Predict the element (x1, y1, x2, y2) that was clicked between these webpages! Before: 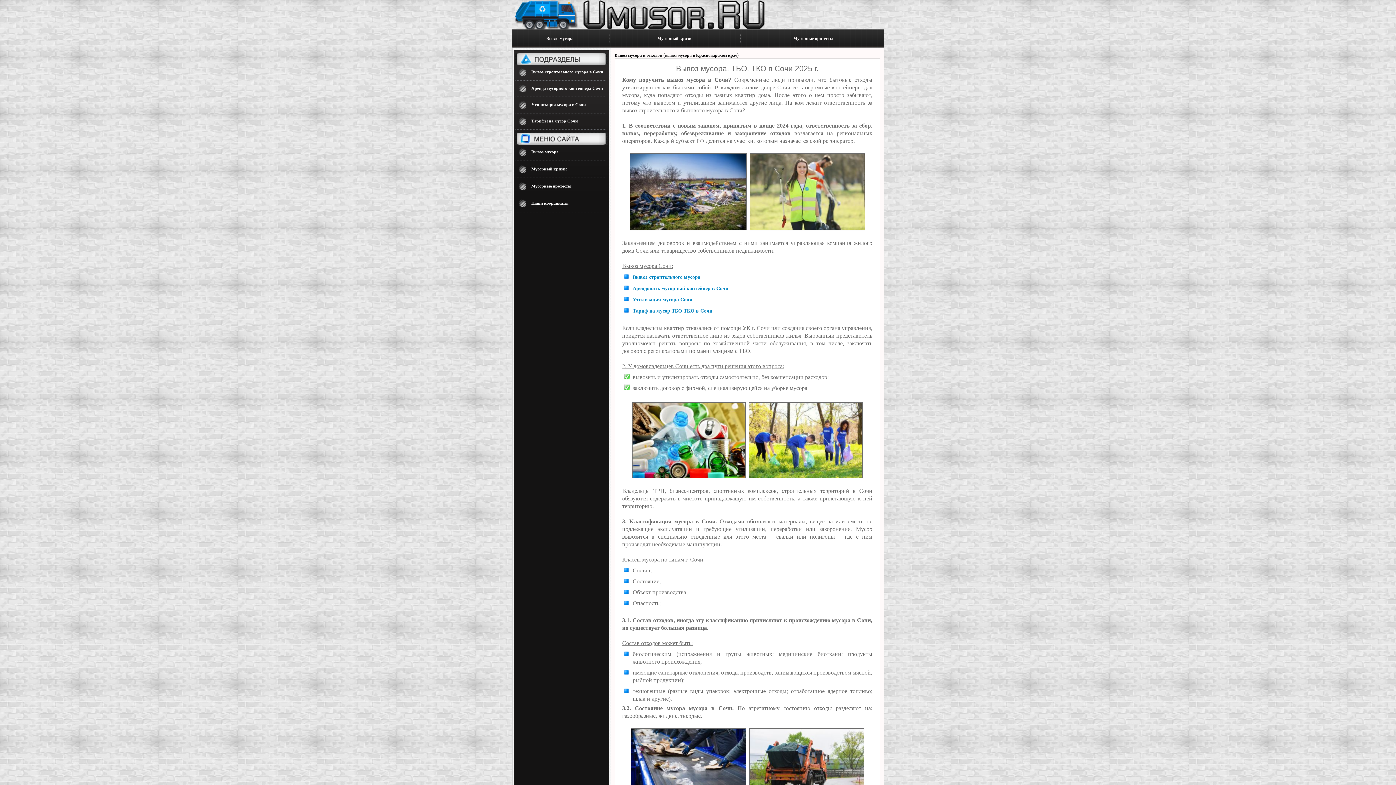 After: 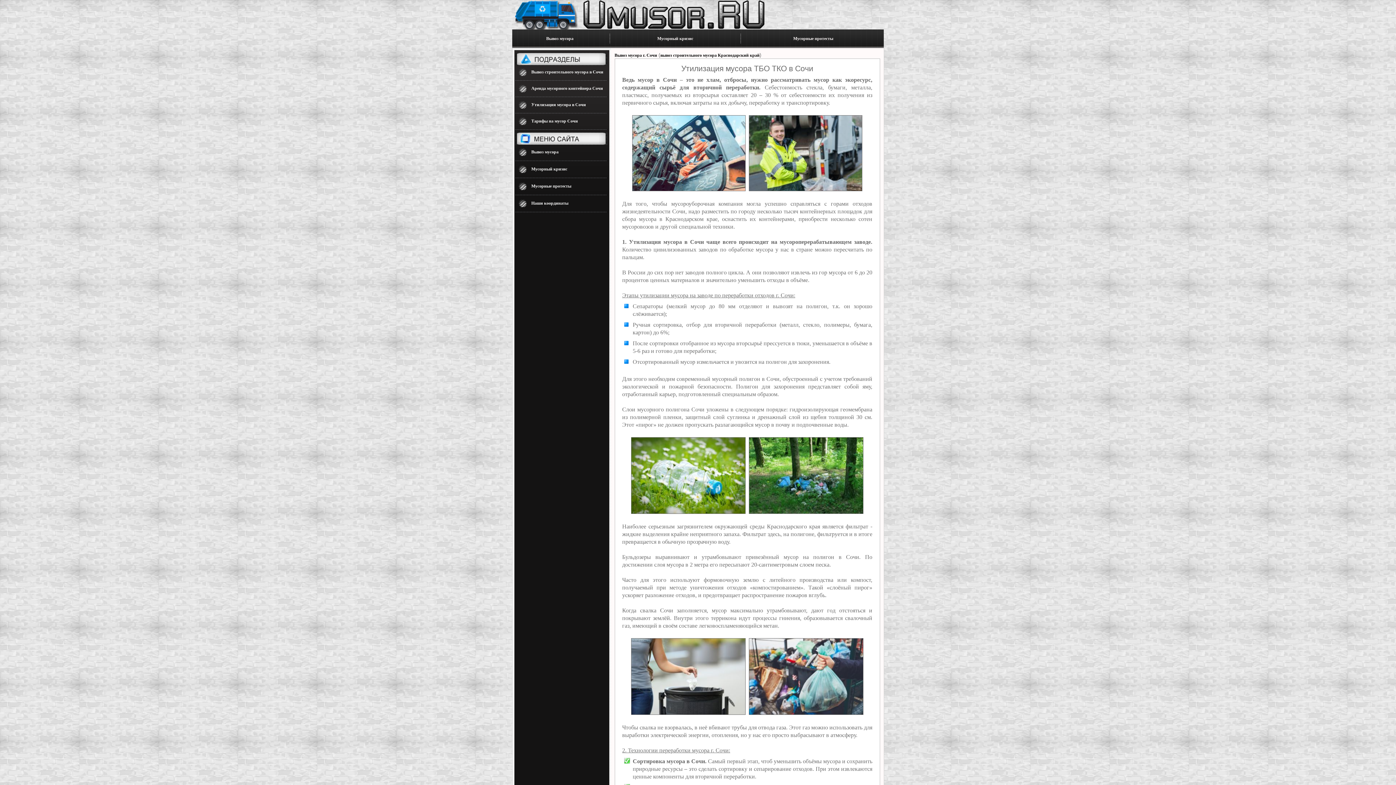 Action: label: Утилизация мусора в Сочи bbox: (531, 102, 586, 107)